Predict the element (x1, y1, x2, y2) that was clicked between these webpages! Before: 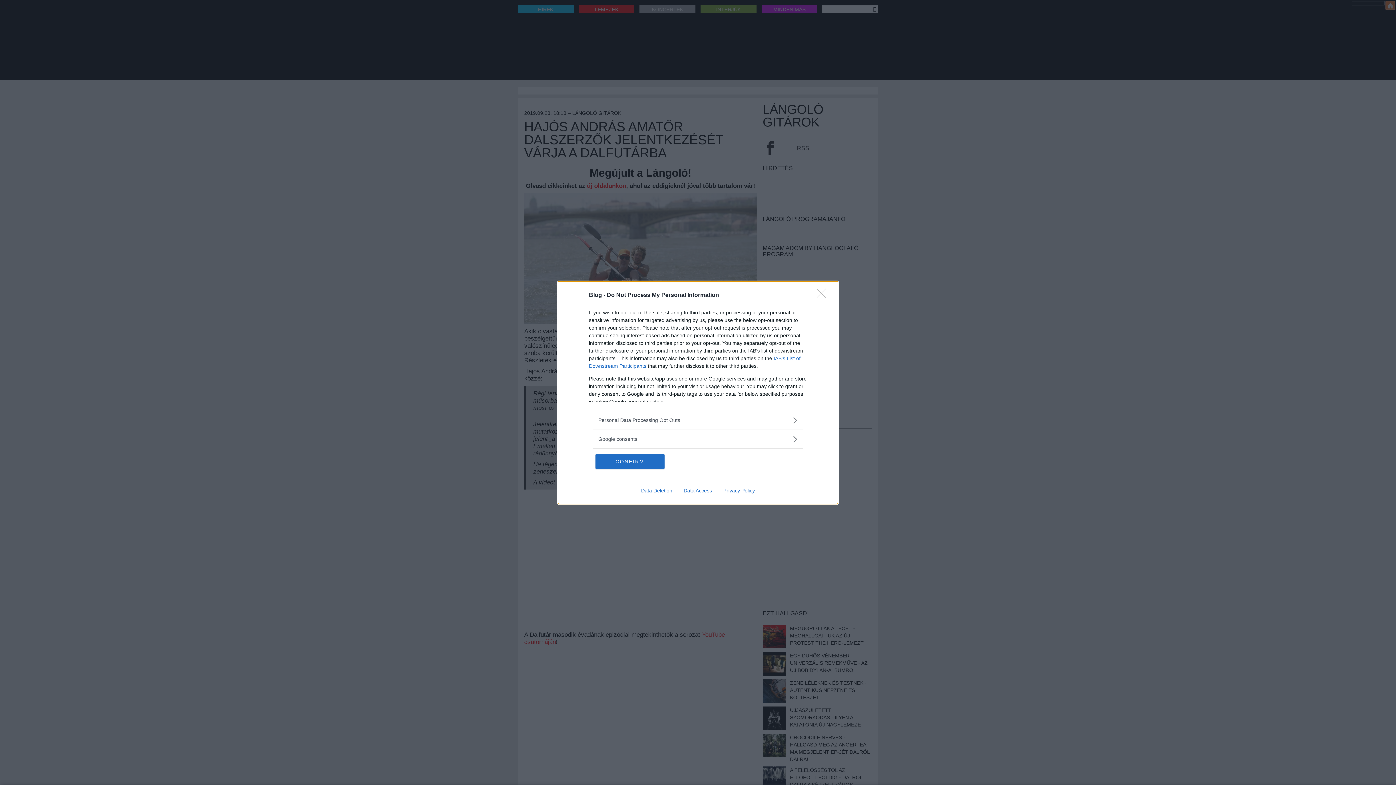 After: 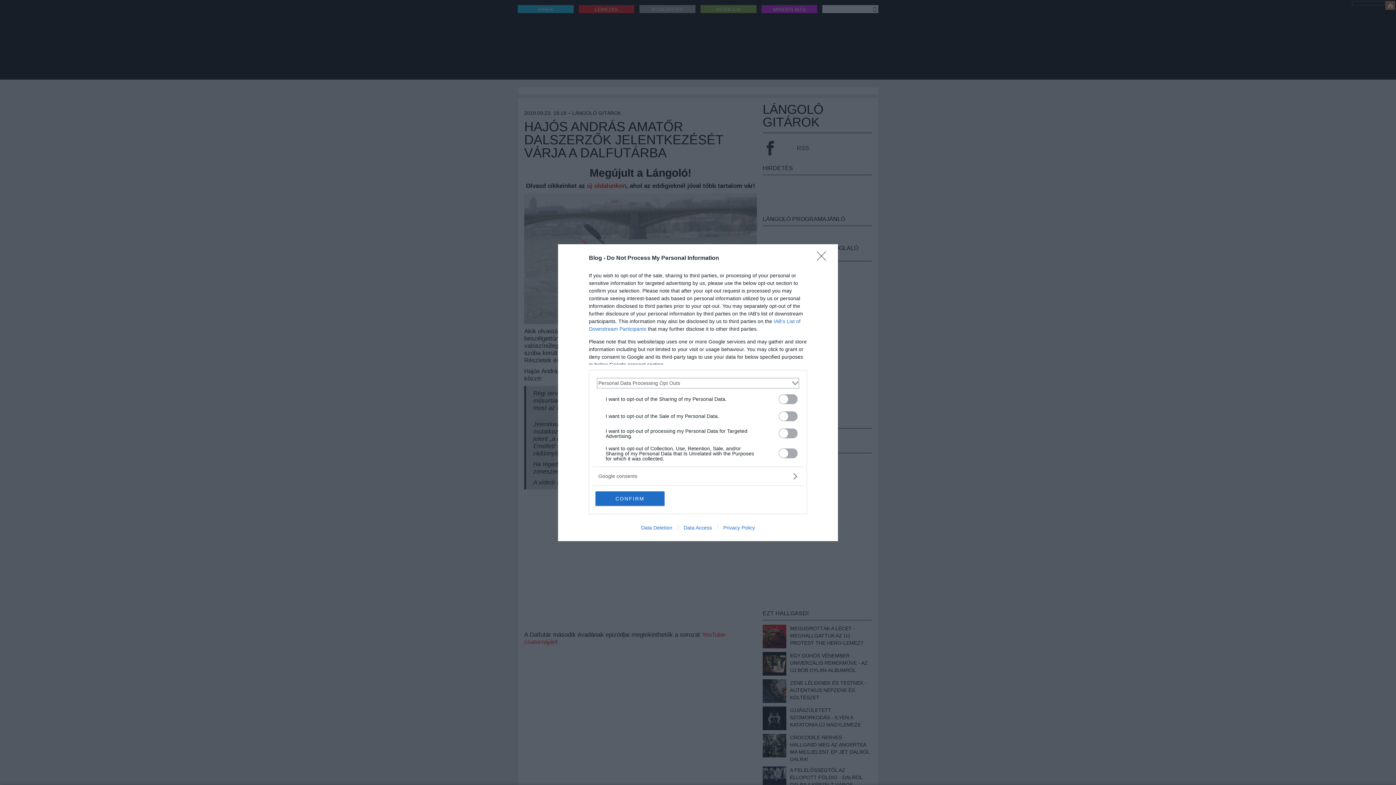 Action: bbox: (598, 416, 797, 424) label: Opt-Outs